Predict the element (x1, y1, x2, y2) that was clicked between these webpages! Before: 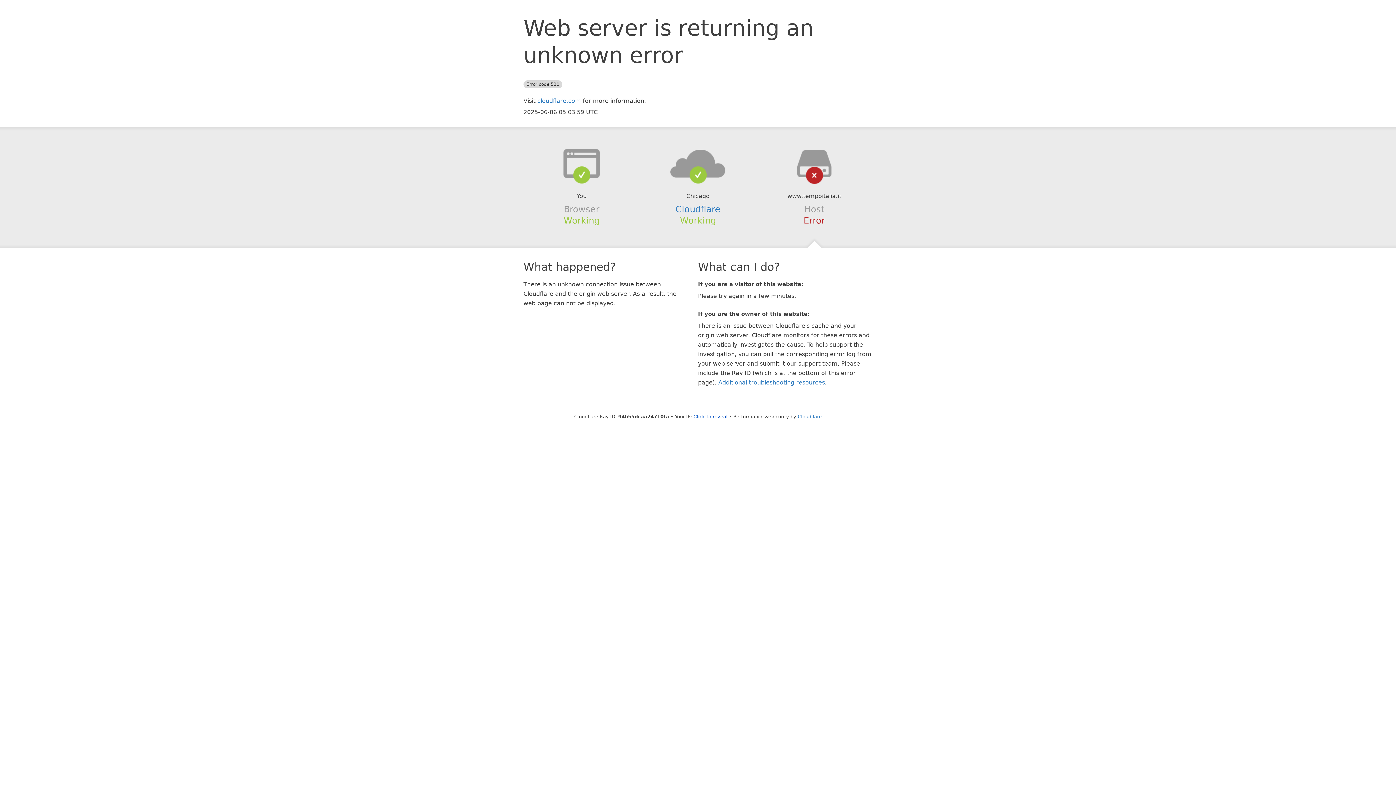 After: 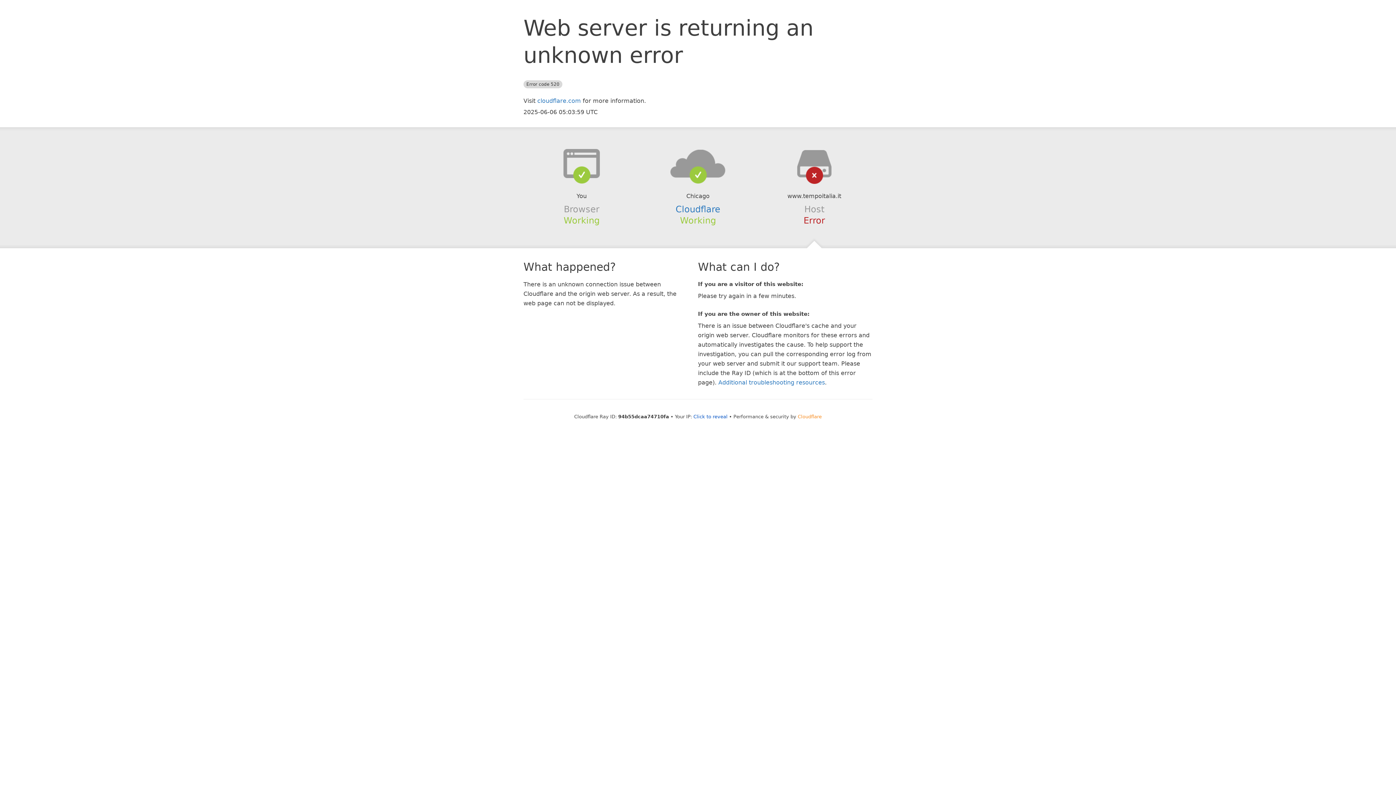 Action: bbox: (798, 414, 822, 419) label: Cloudflare